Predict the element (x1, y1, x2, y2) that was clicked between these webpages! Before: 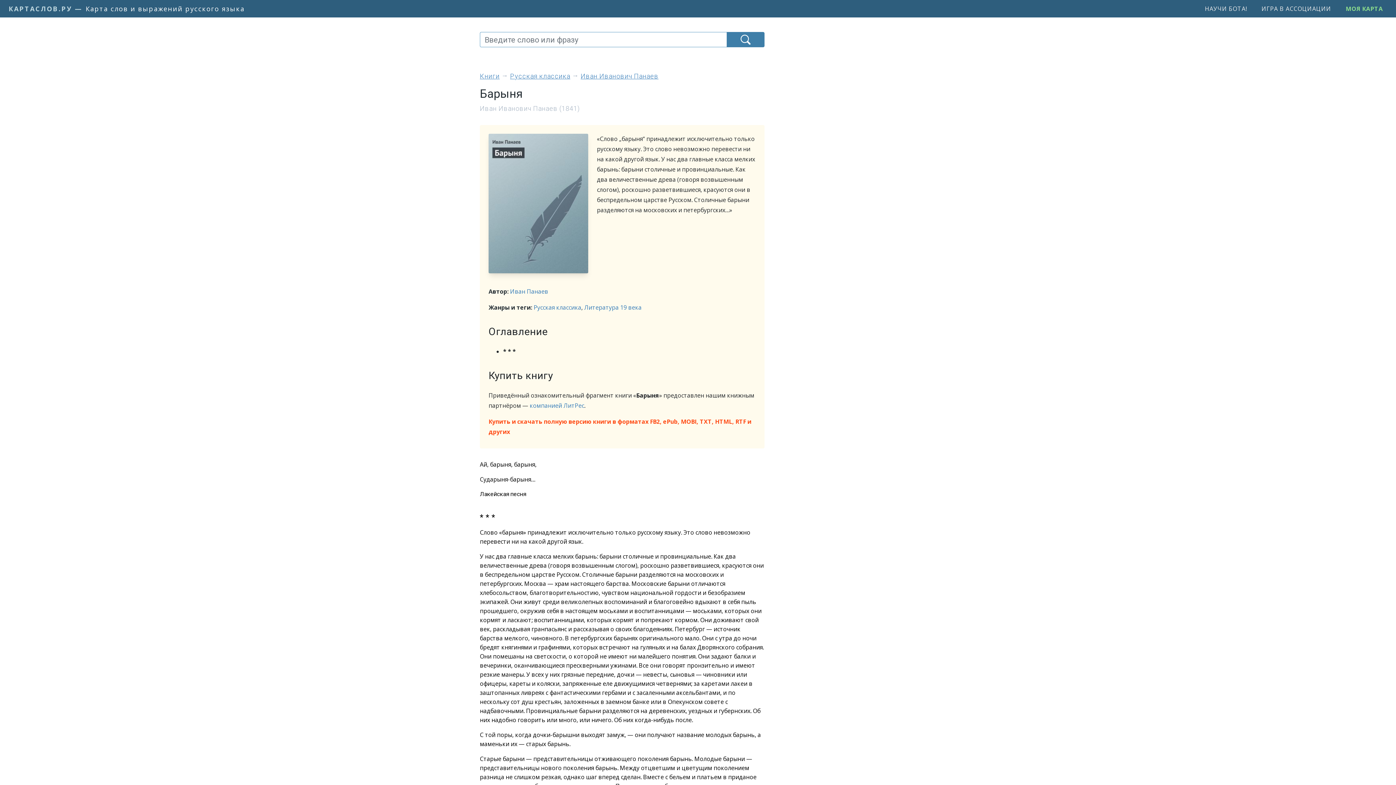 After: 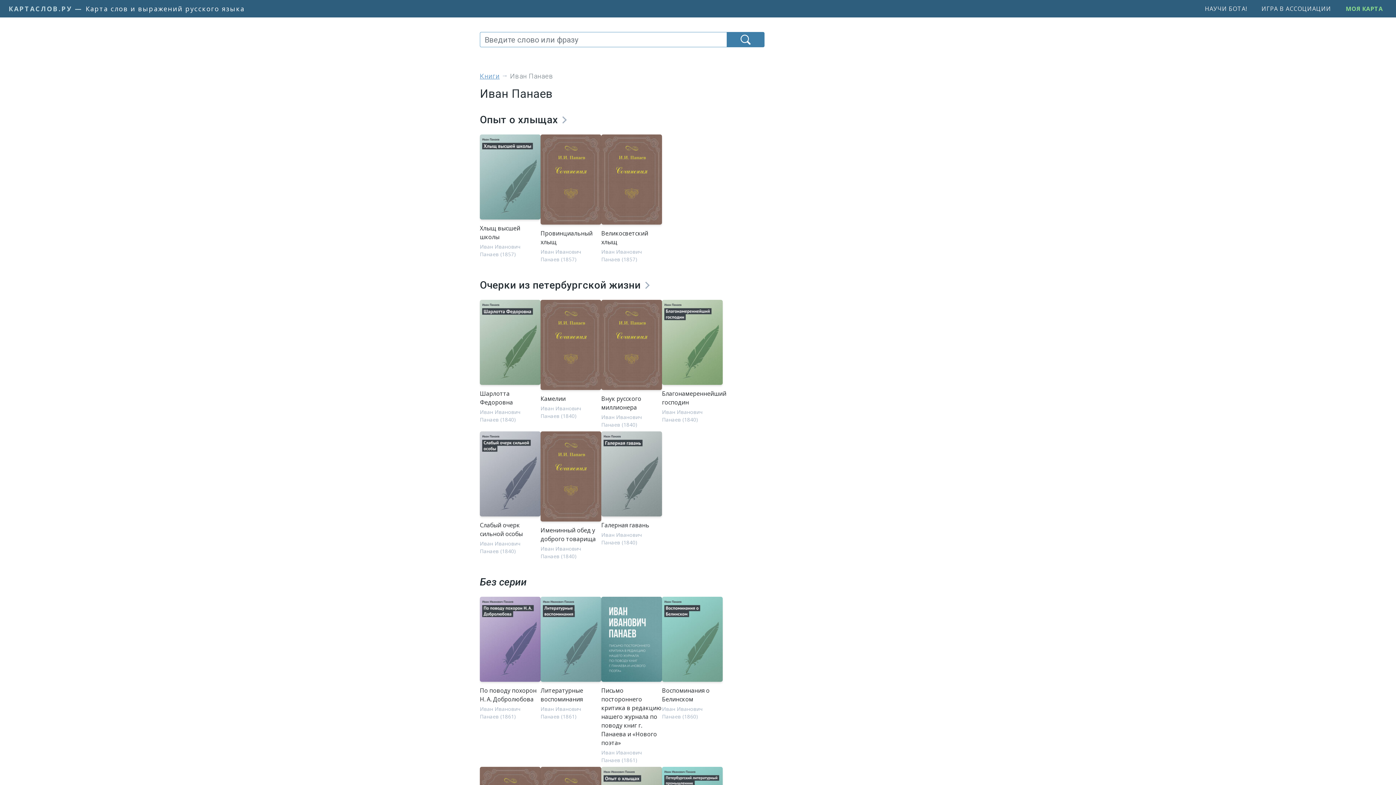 Action: bbox: (510, 287, 548, 295) label: Иван Панаев